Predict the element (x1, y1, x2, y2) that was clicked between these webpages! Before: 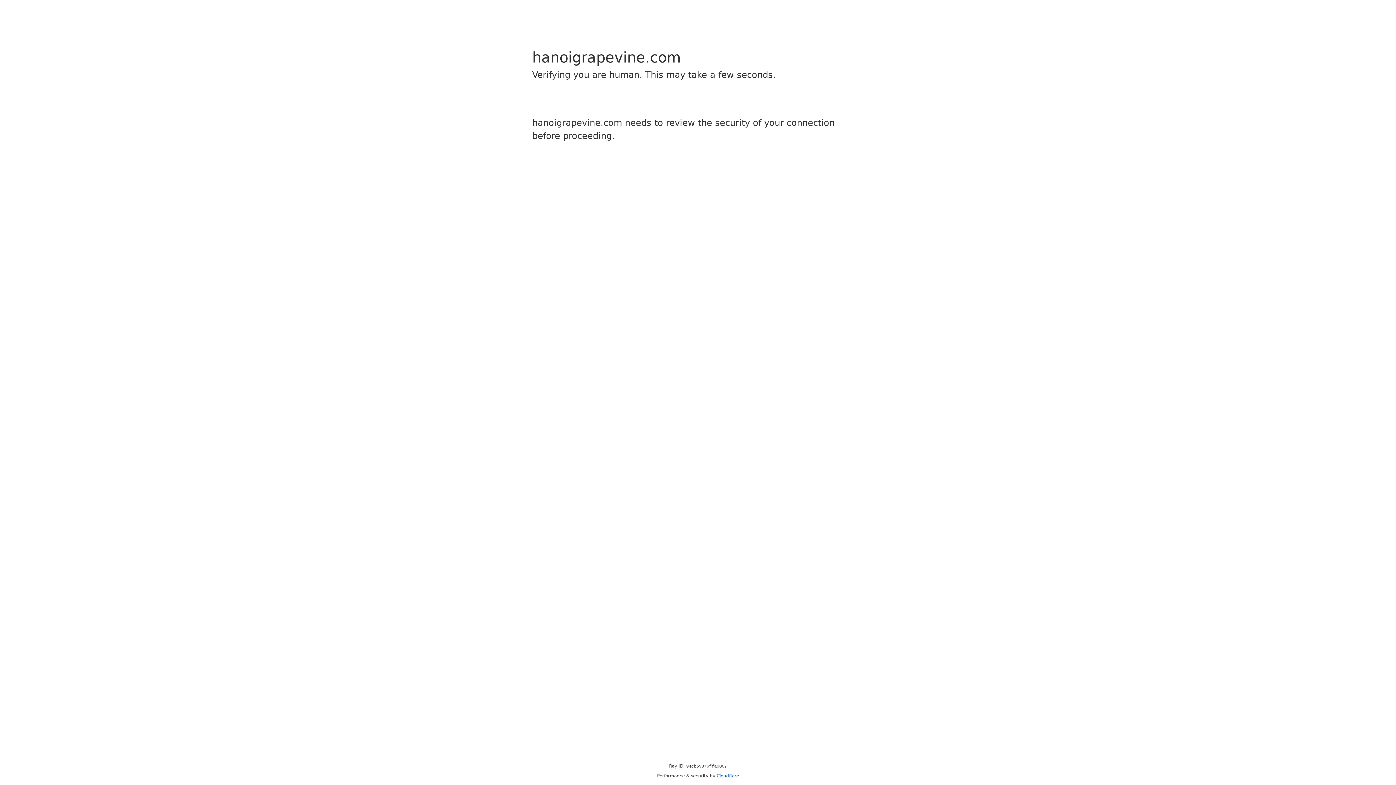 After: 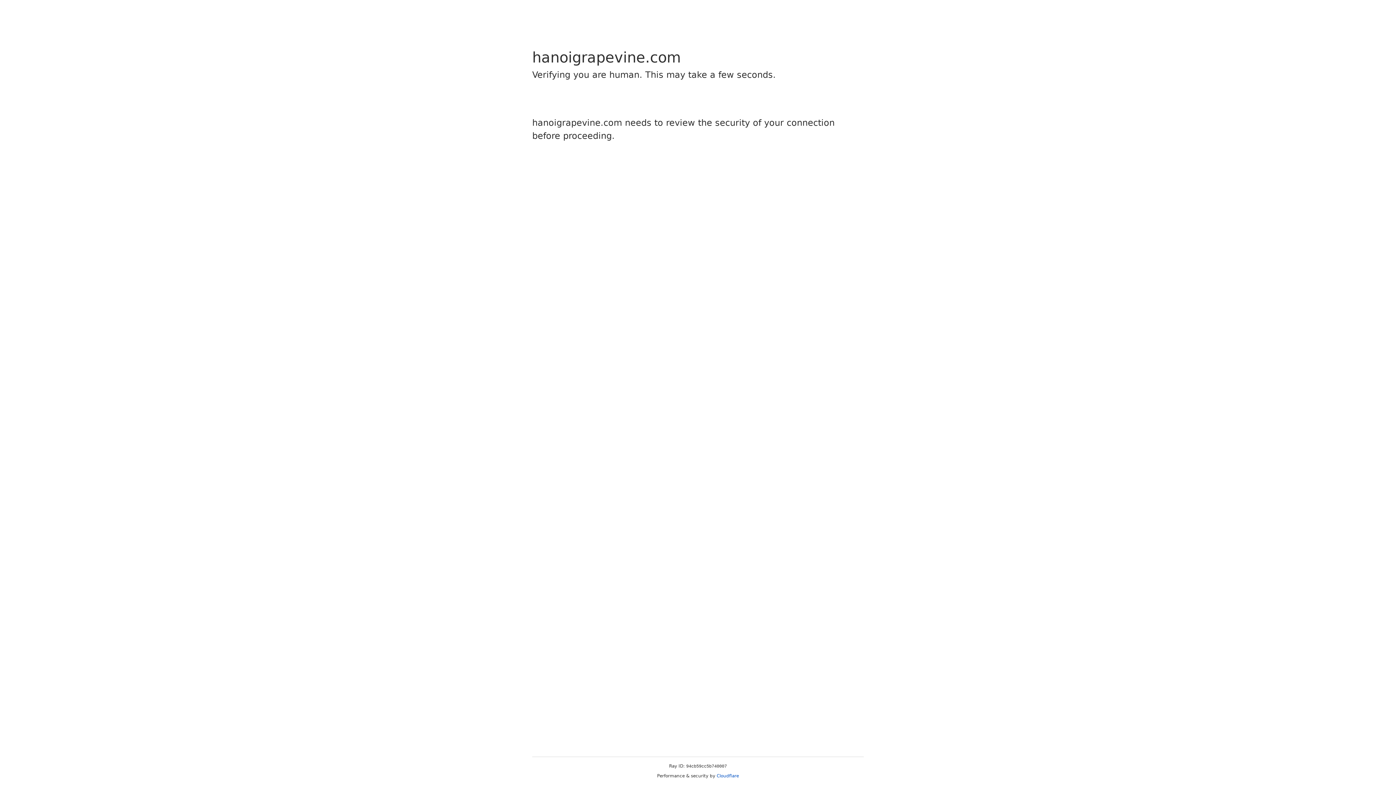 Action: label: Cloudflare bbox: (716, 773, 739, 778)